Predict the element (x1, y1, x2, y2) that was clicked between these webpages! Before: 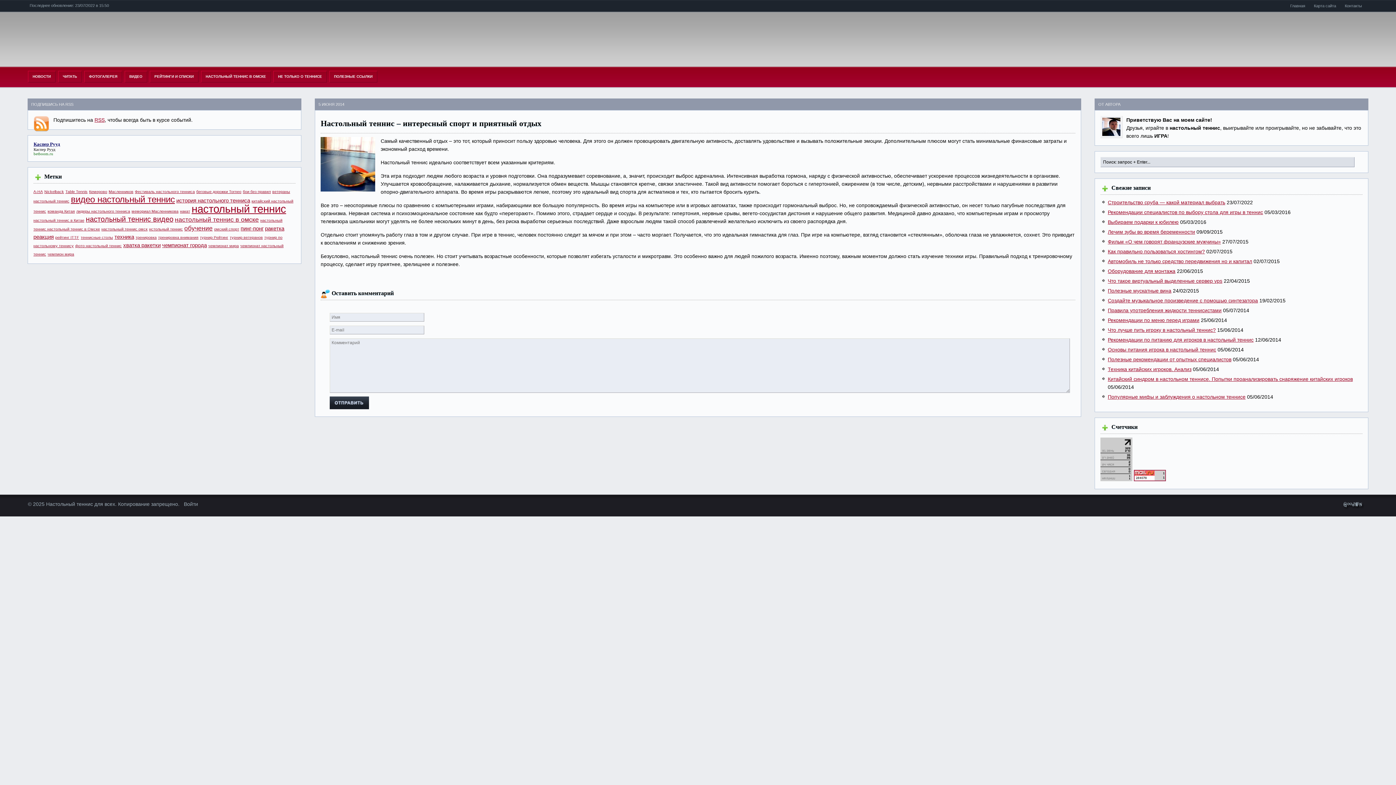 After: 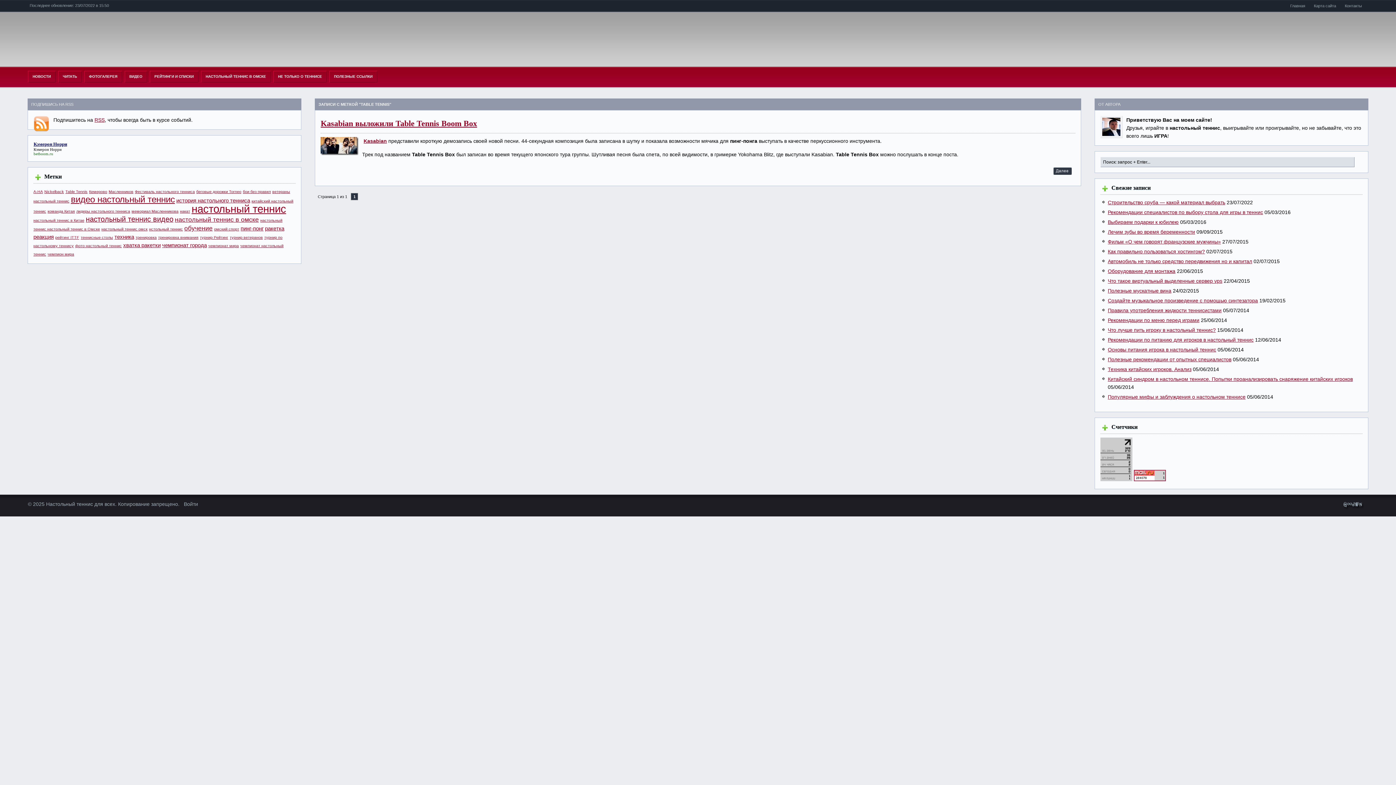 Action: label: Table Tennis (1 элемент) bbox: (65, 189, 87, 193)